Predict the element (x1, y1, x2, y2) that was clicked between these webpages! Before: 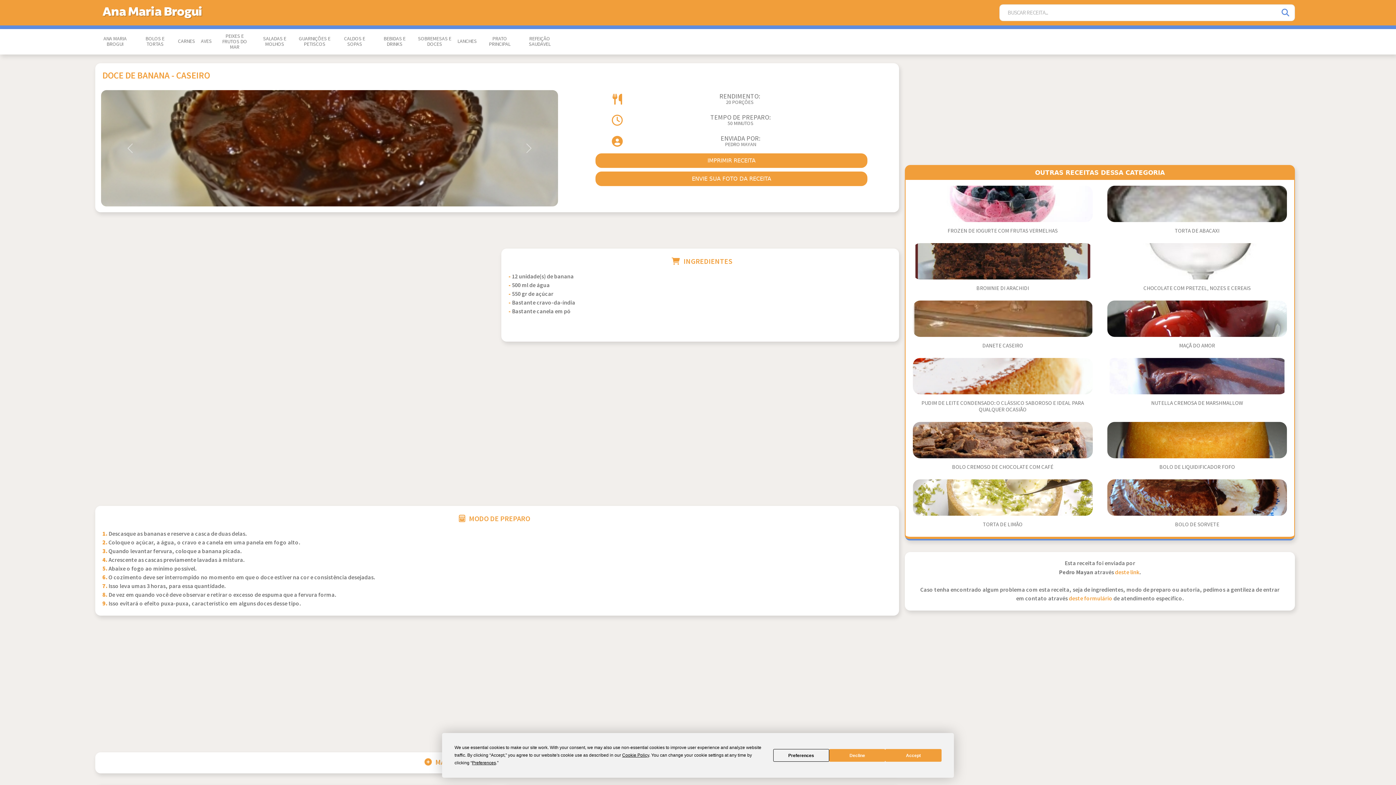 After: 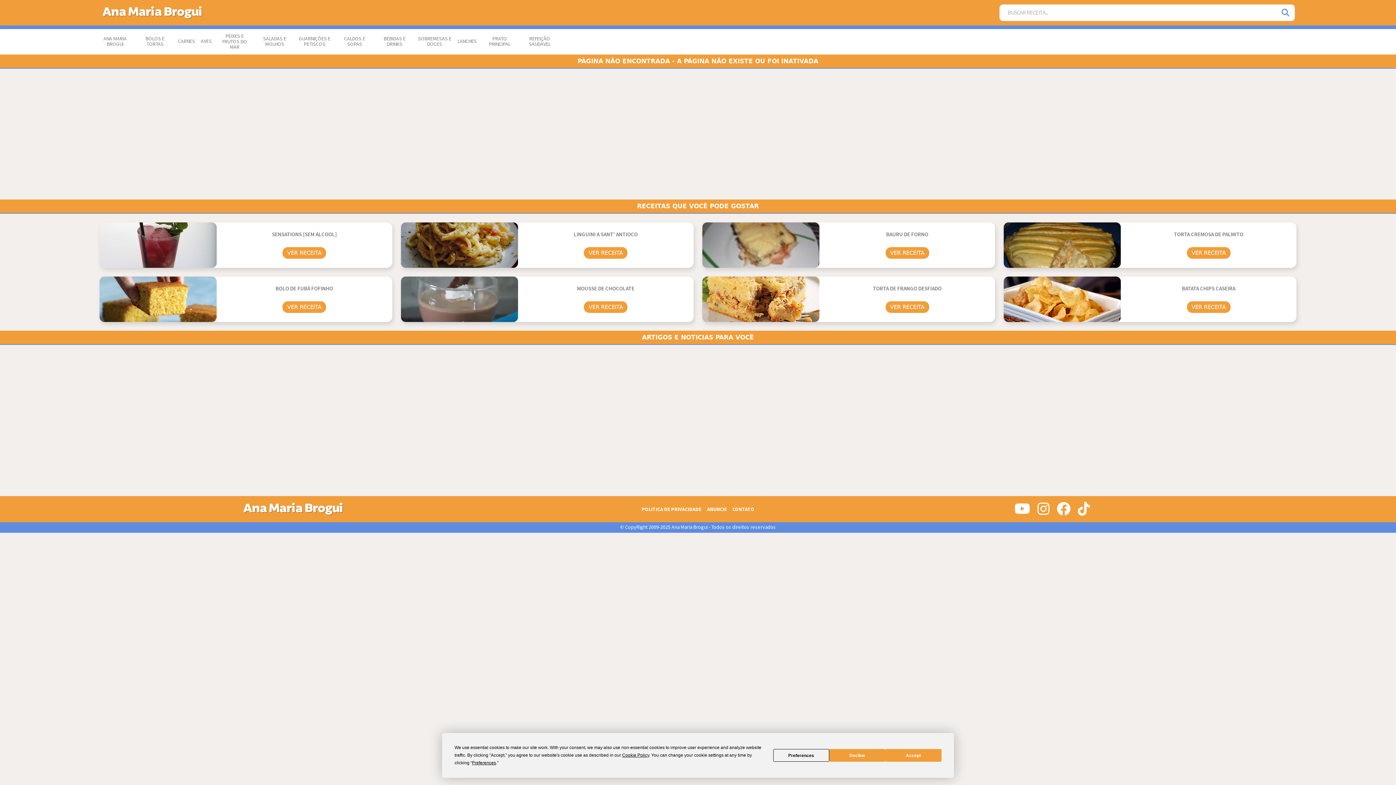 Action: bbox: (1115, 569, 1139, 576) label: deste link